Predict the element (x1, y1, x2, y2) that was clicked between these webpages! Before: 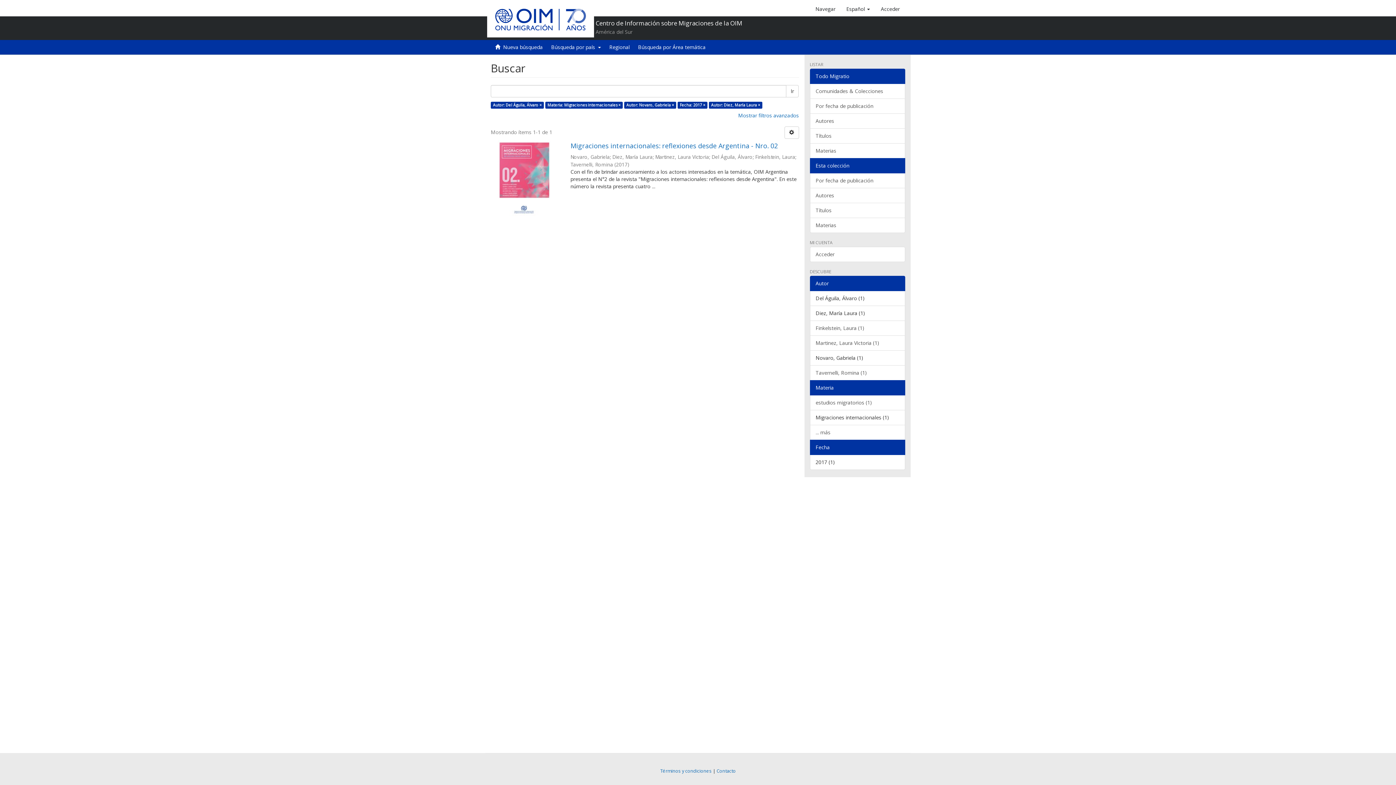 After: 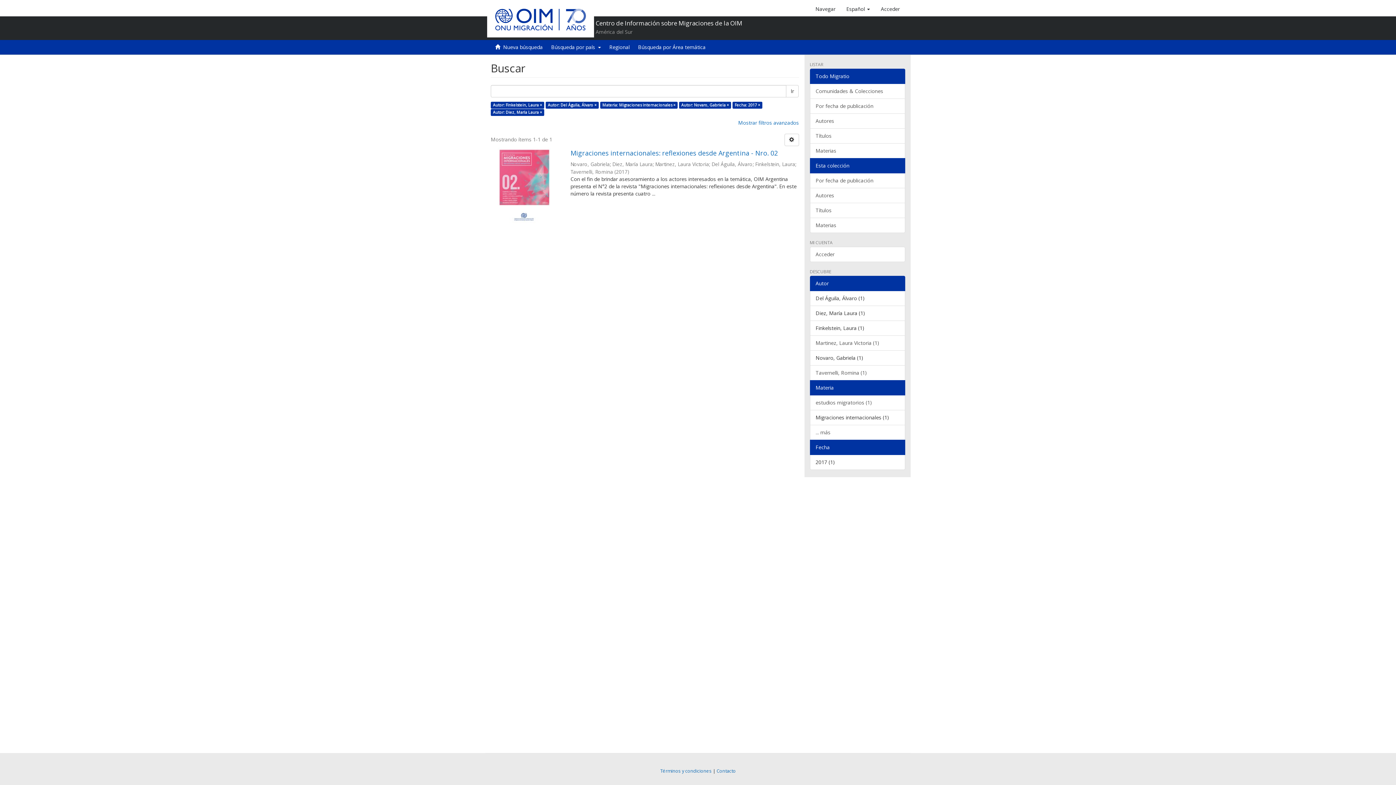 Action: label: Finkelstein, Laura (1) bbox: (810, 320, 905, 336)